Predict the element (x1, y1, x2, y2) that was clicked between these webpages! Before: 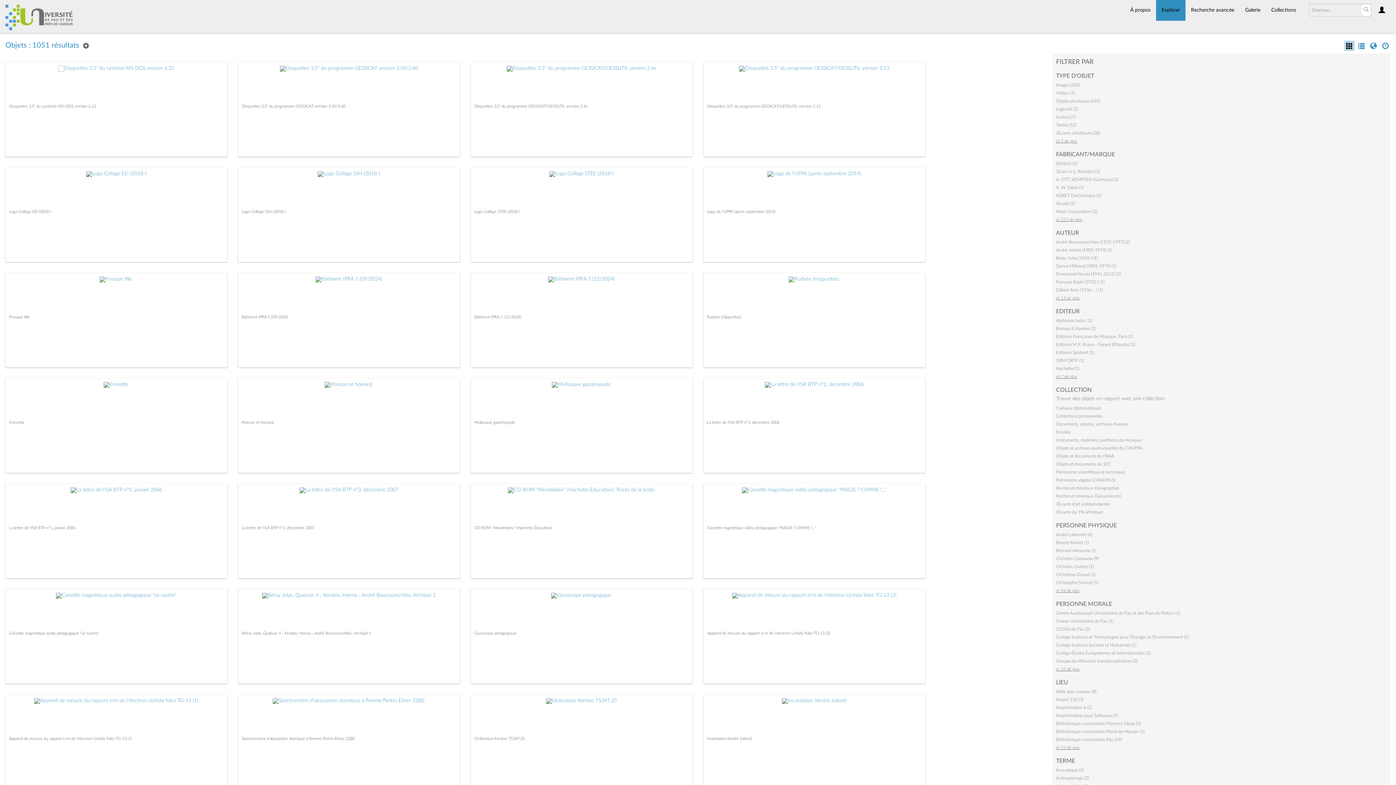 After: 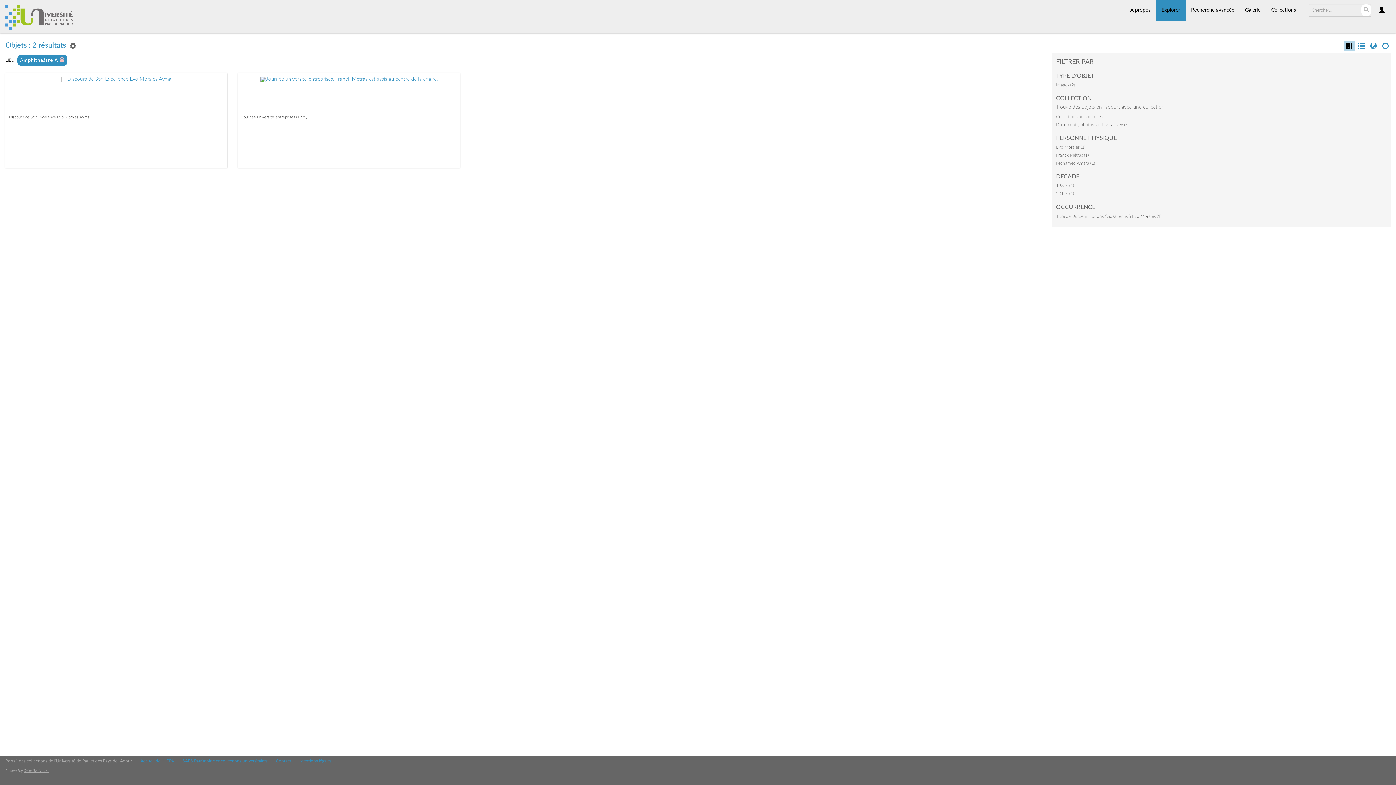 Action: label: Amphithéâtre A (2) bbox: (1056, 705, 1092, 710)